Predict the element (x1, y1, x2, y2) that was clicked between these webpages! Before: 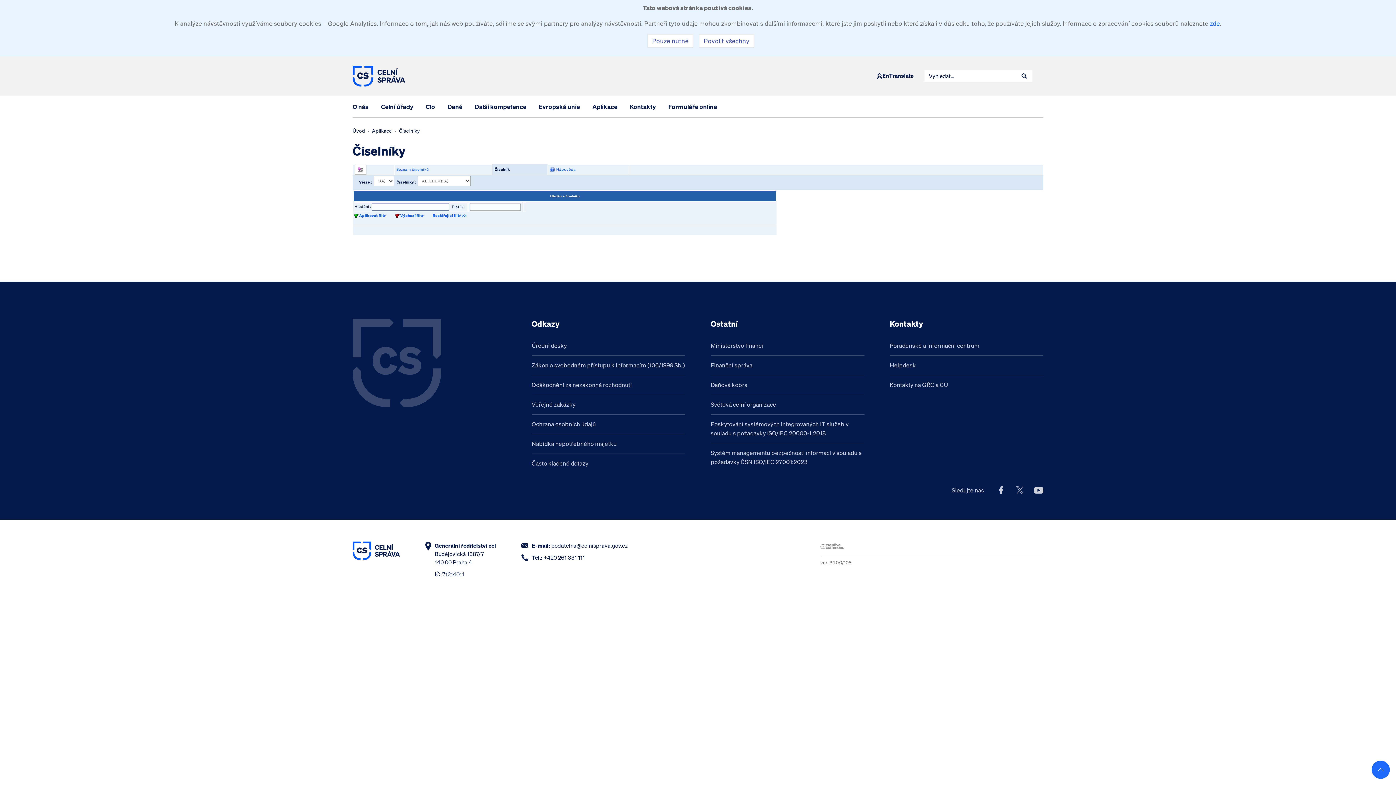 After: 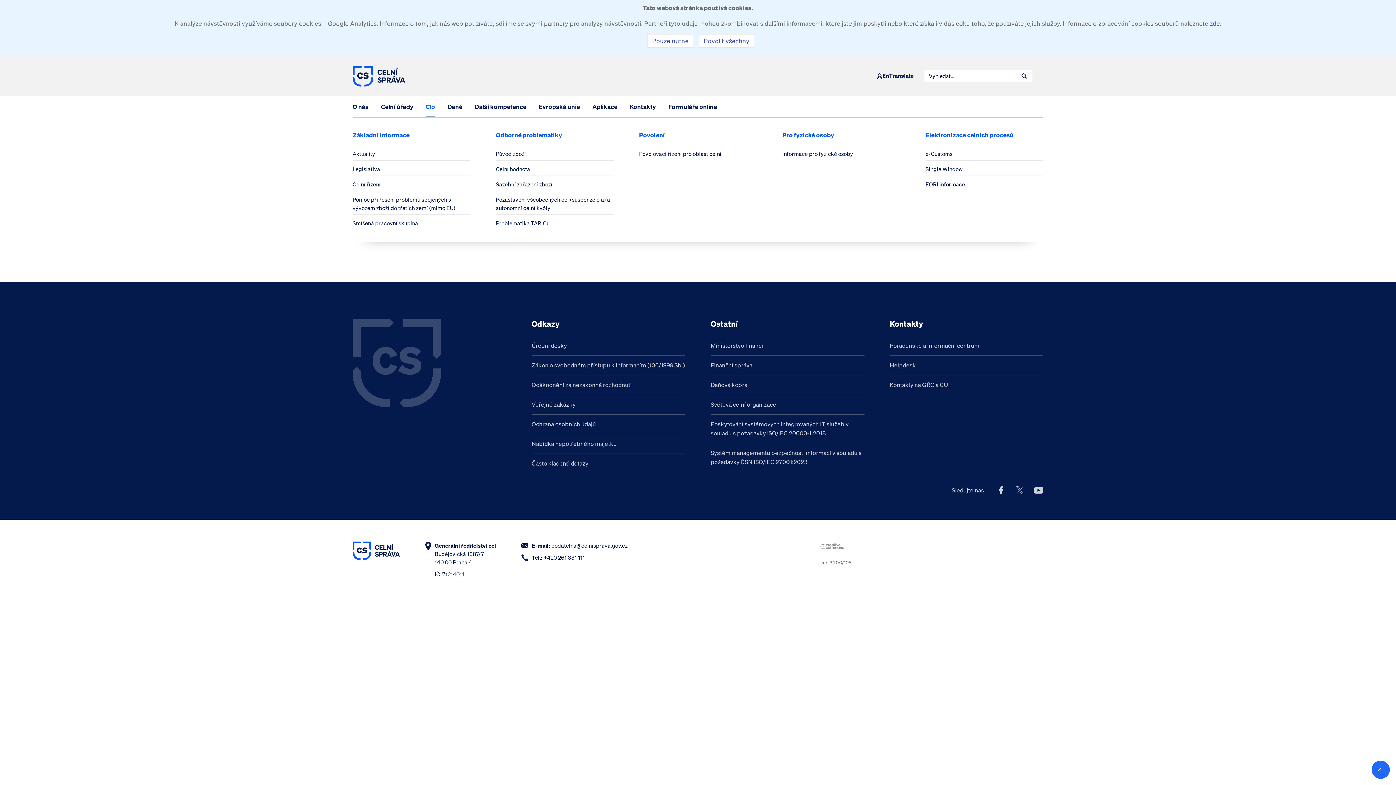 Action: bbox: (425, 95, 435, 117) label: Clo